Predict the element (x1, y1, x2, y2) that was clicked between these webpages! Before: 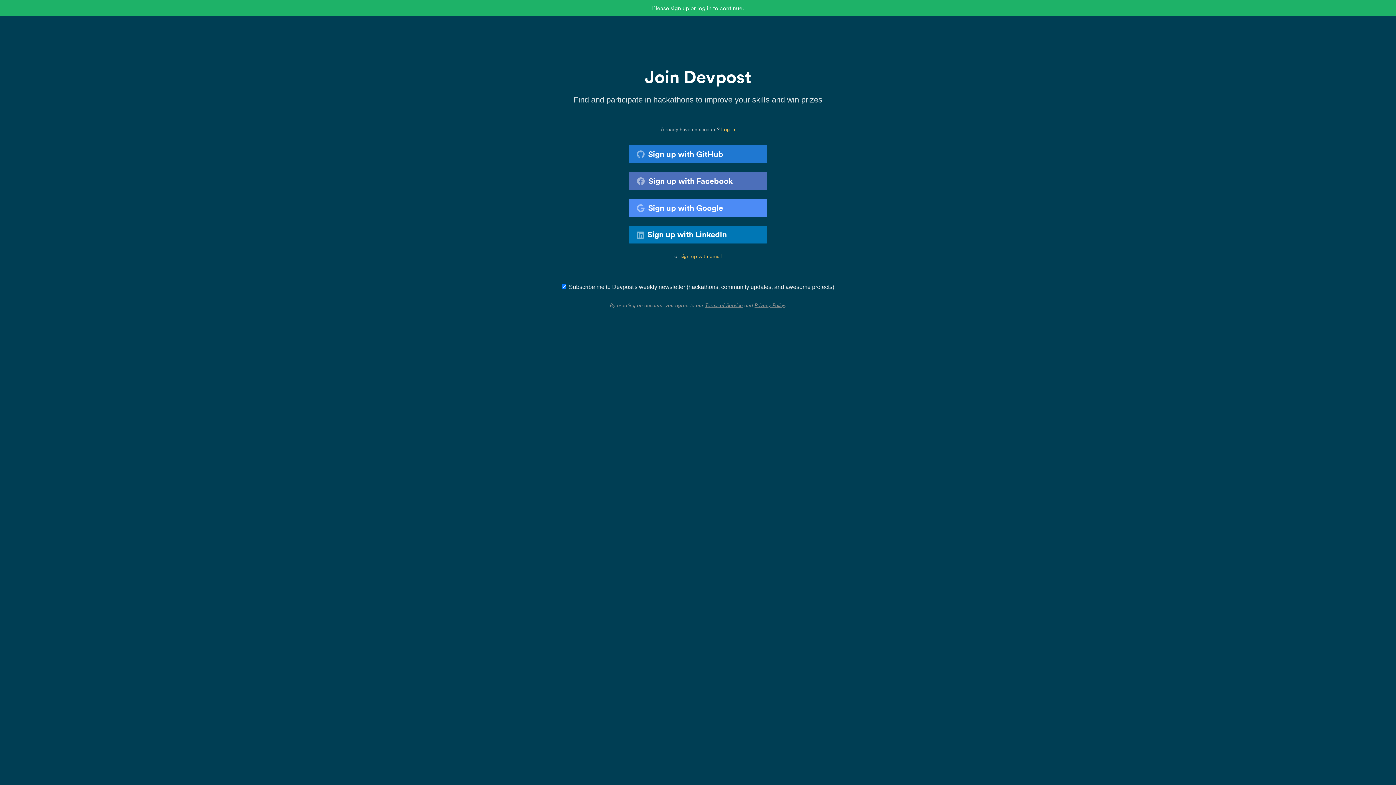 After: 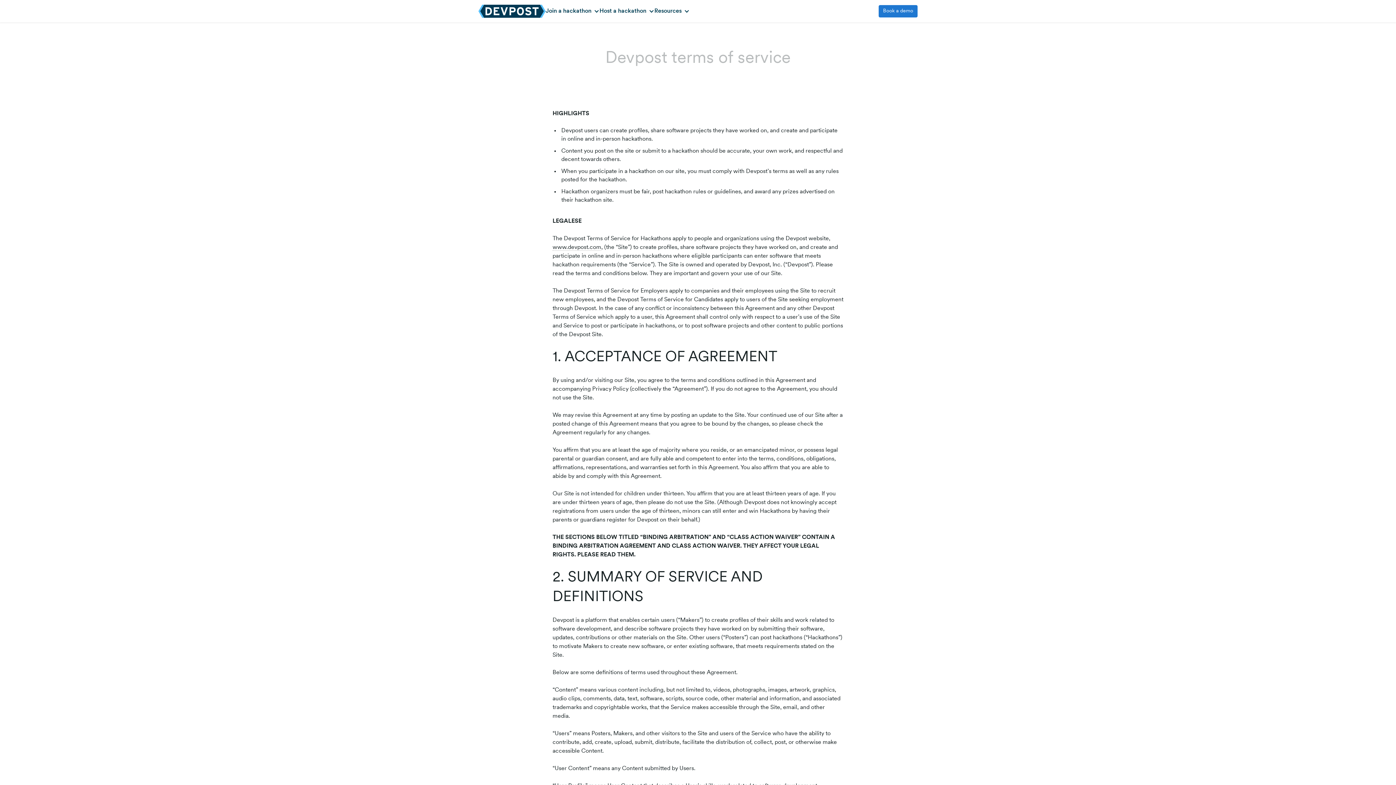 Action: bbox: (705, 302, 743, 308) label: Terms of Service